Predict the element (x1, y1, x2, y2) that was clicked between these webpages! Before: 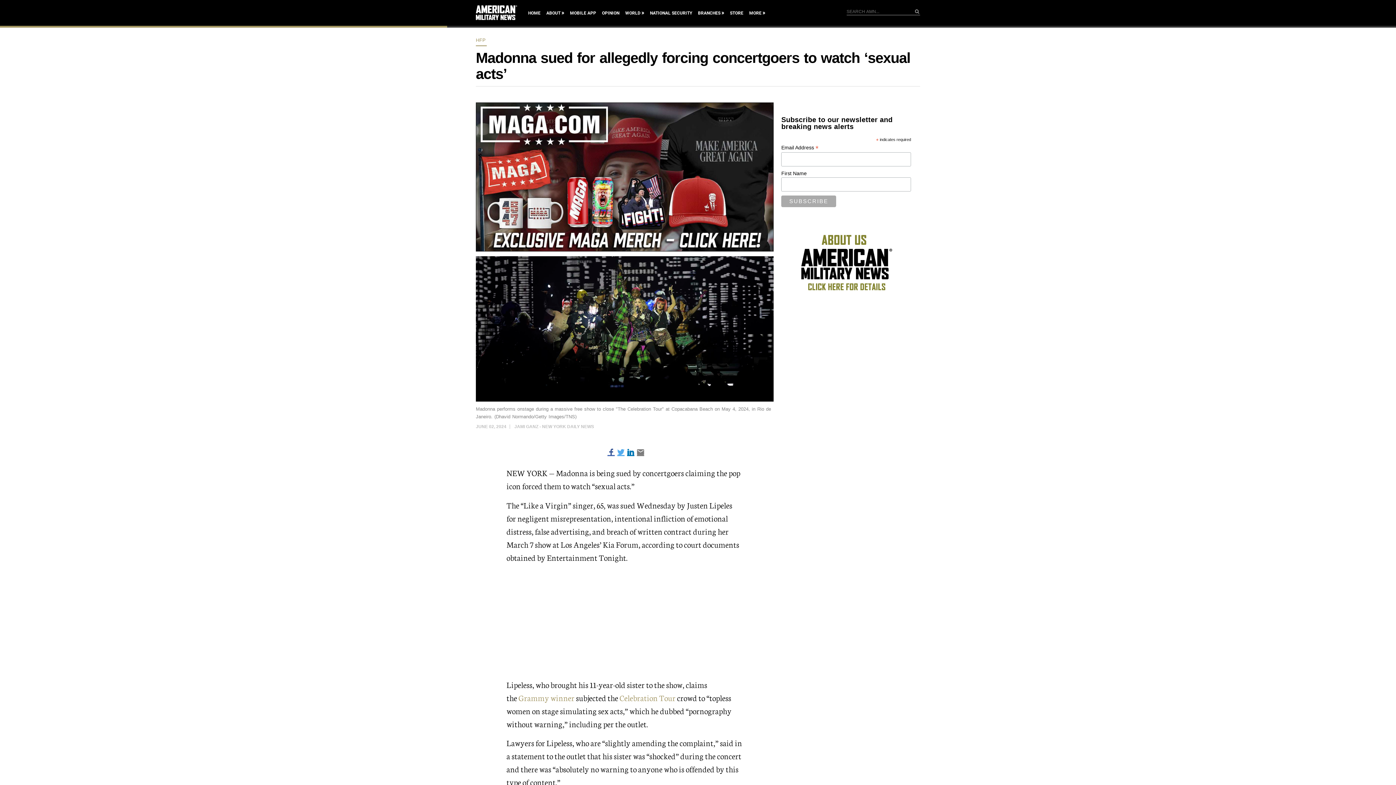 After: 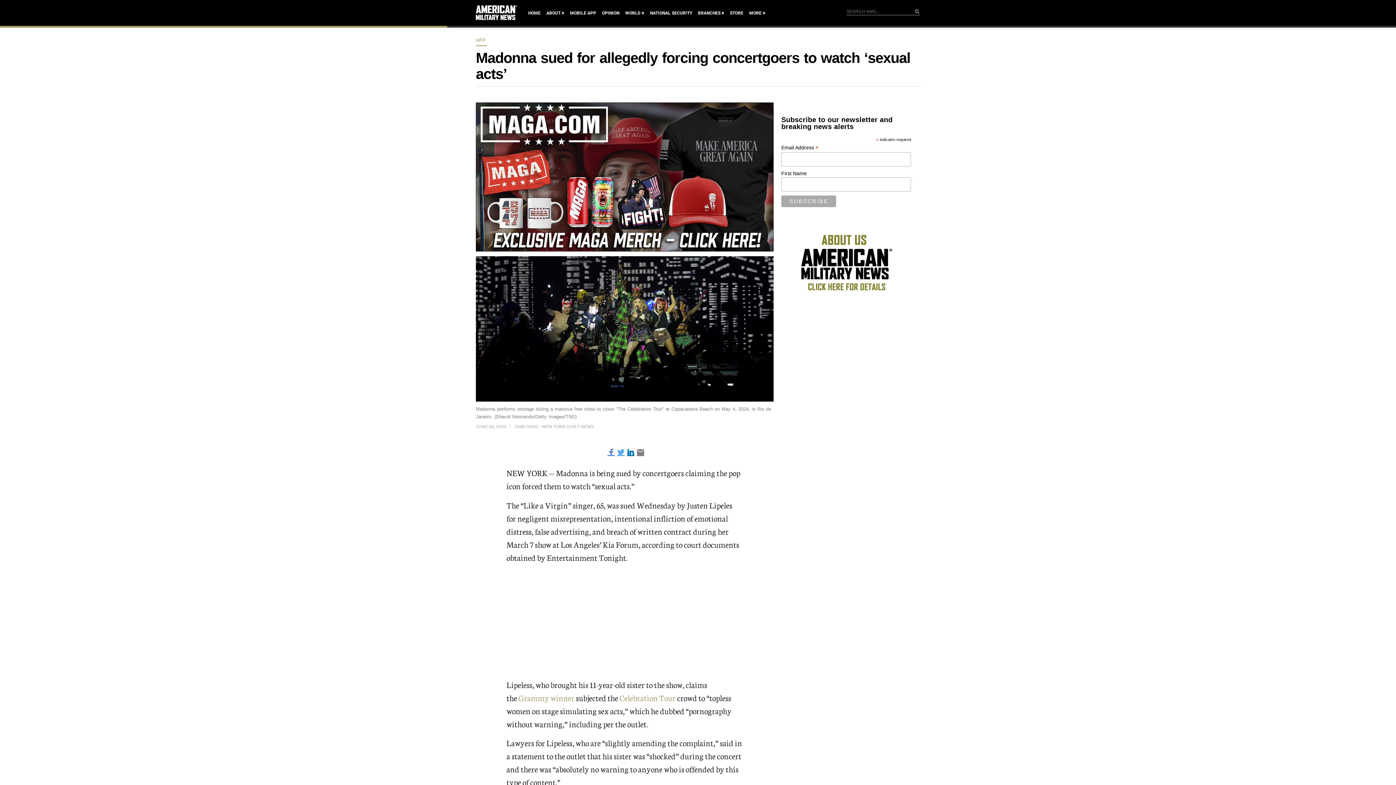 Action: bbox: (607, 449, 615, 456)